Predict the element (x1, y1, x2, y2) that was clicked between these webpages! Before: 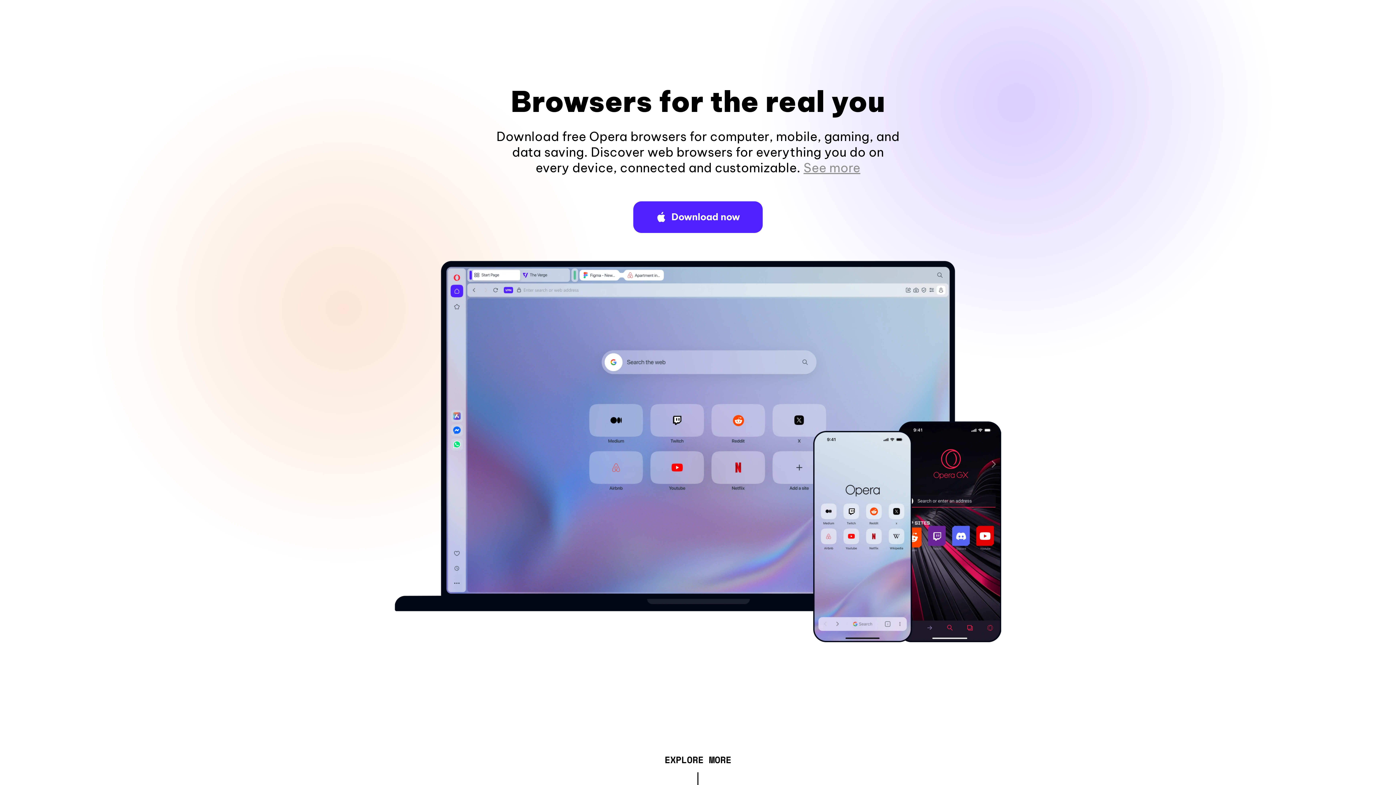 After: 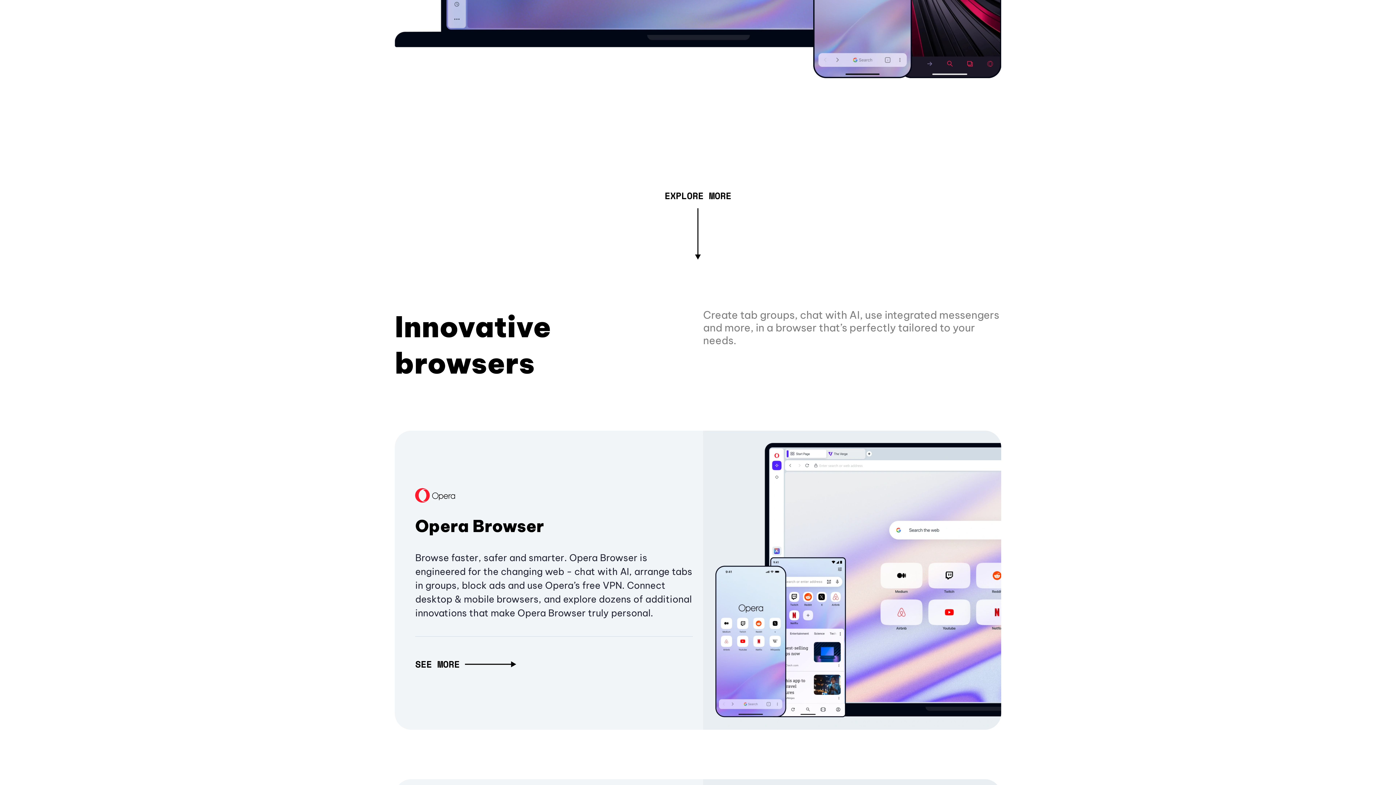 Action: label: See more bbox: (803, 160, 860, 175)